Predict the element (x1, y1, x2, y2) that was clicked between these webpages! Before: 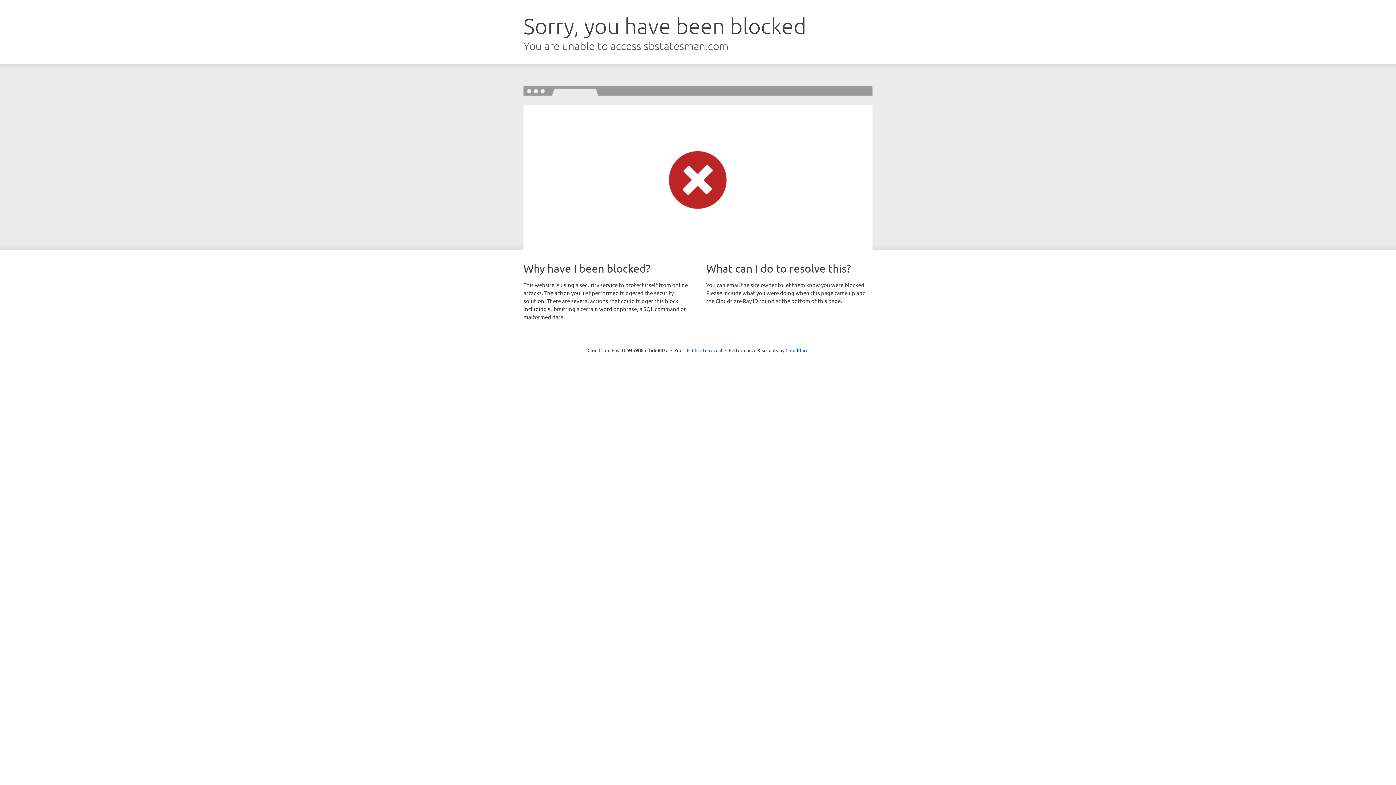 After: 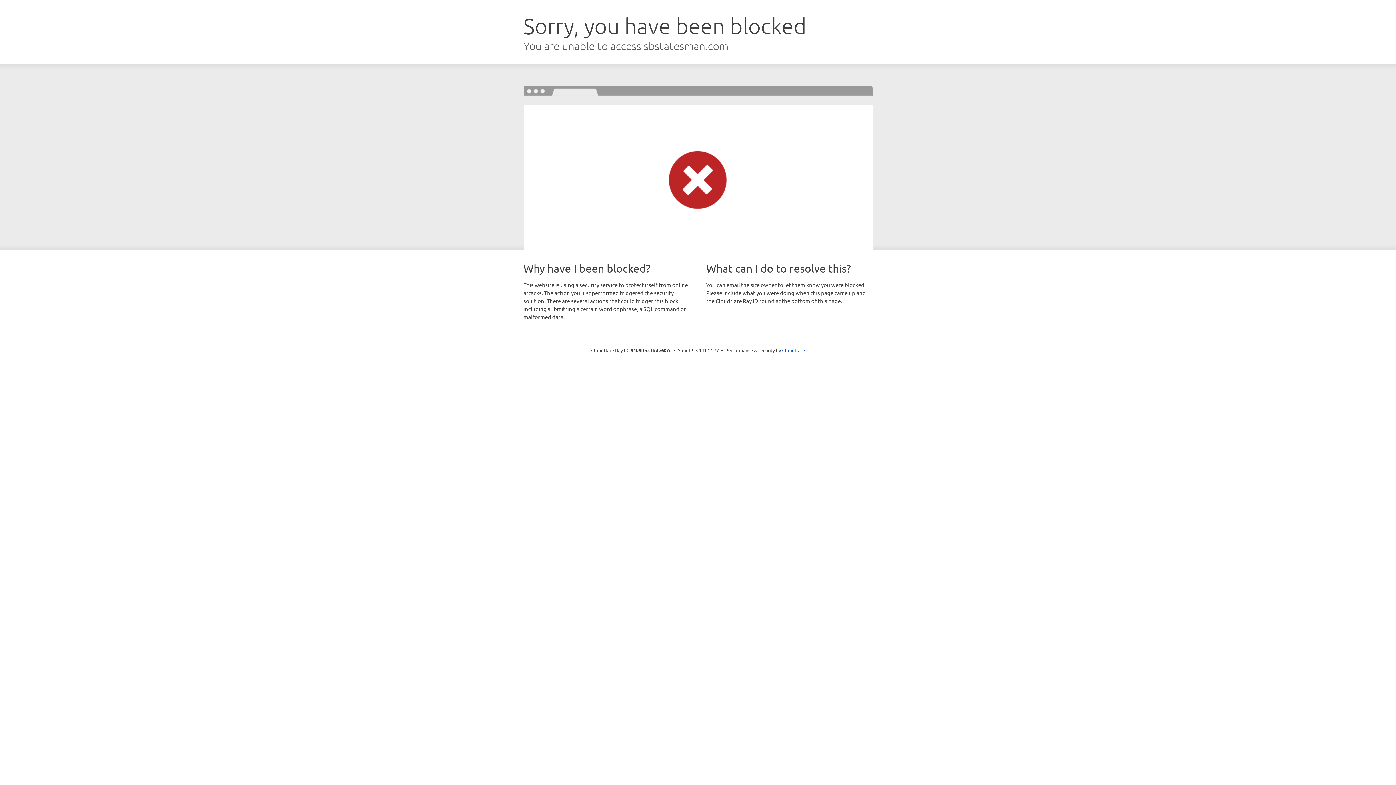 Action: label: Click to reveal bbox: (692, 346, 722, 353)